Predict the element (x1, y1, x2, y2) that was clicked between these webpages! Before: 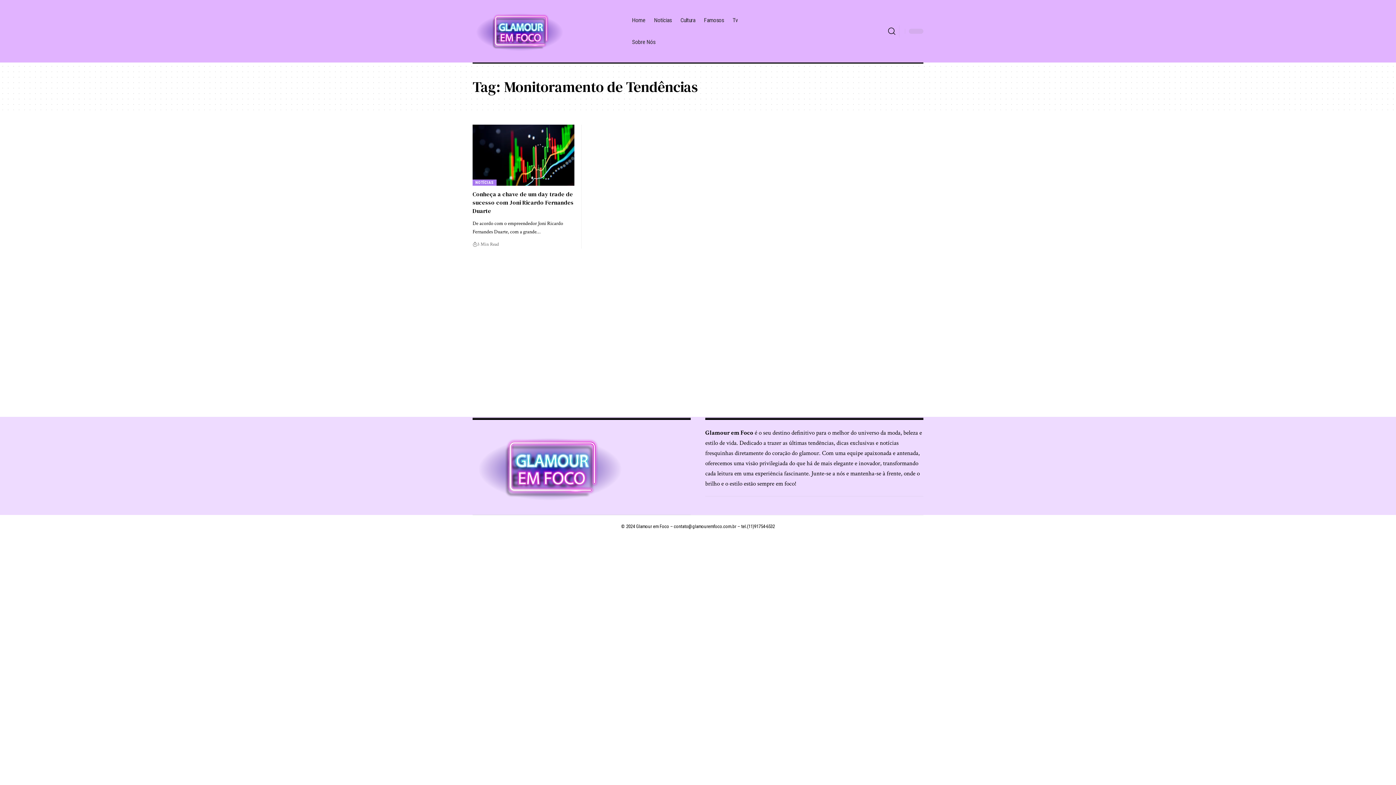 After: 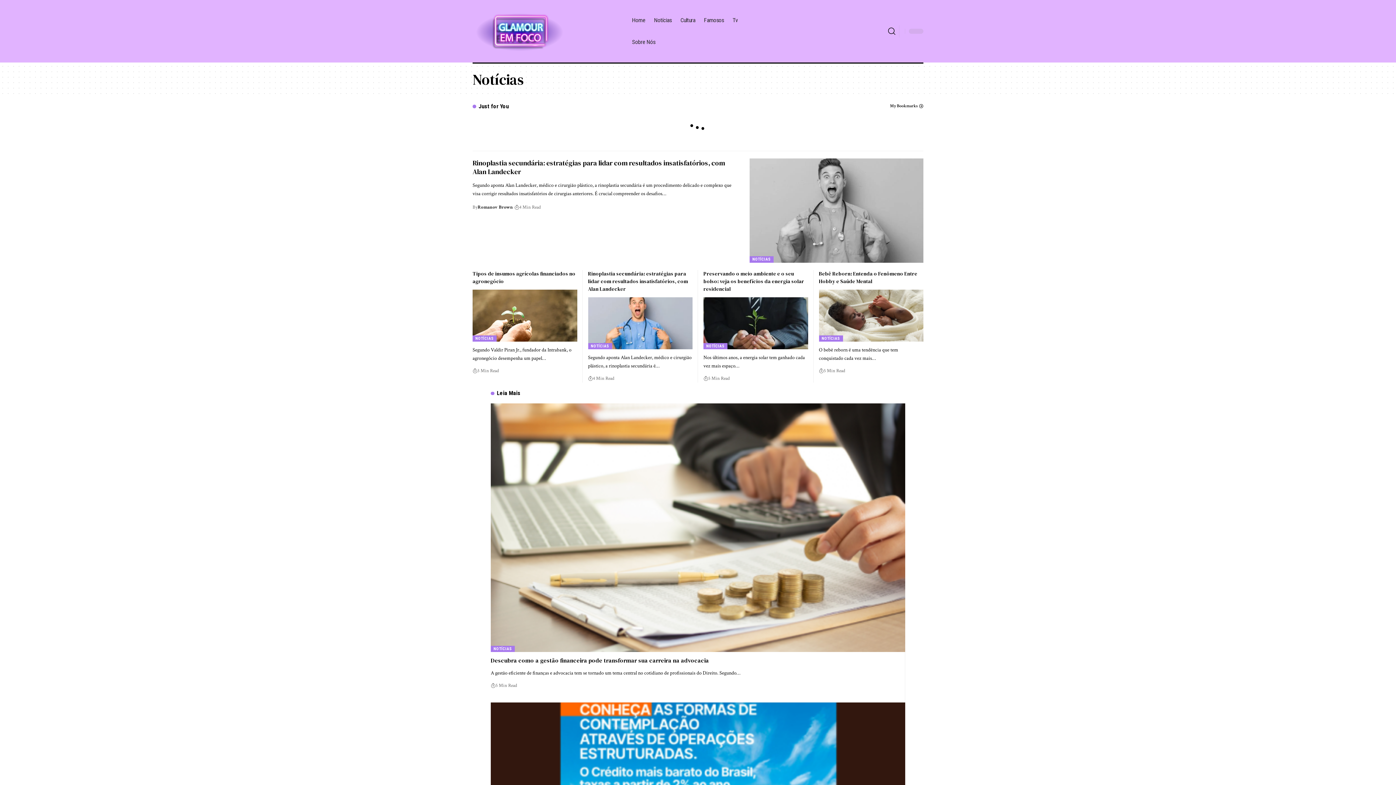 Action: label: Notícias bbox: (649, 9, 676, 31)